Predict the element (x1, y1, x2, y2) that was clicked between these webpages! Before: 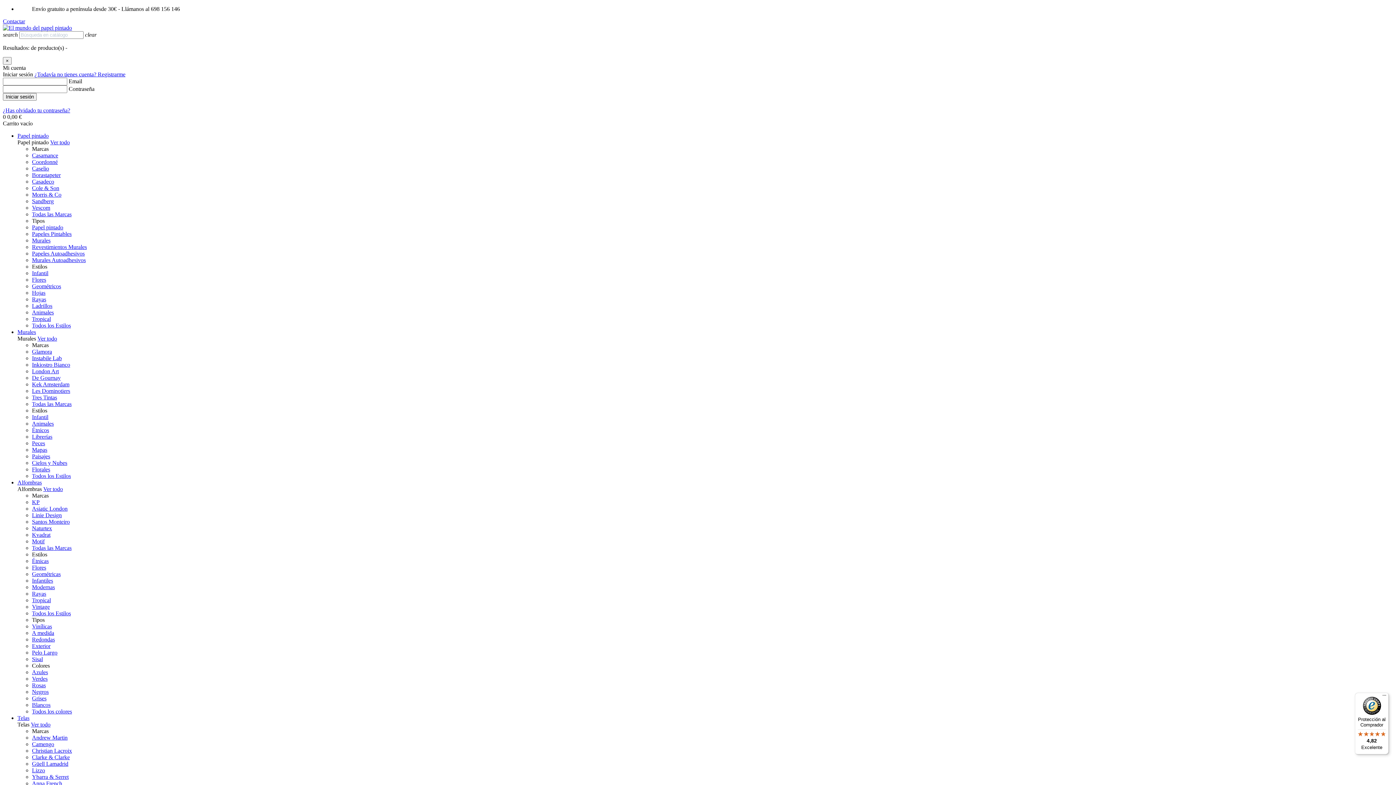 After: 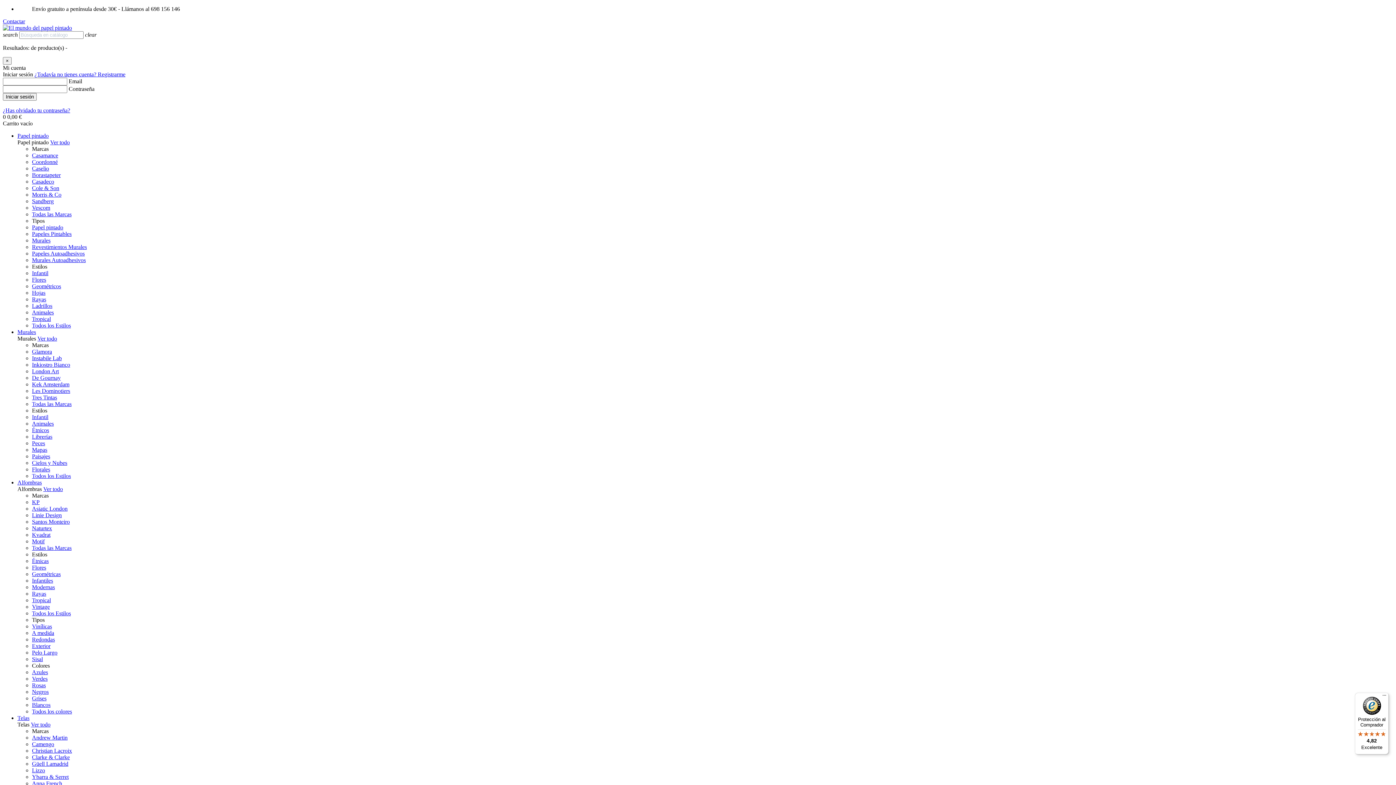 Action: bbox: (32, 518, 69, 525) label: Santos Monteiro